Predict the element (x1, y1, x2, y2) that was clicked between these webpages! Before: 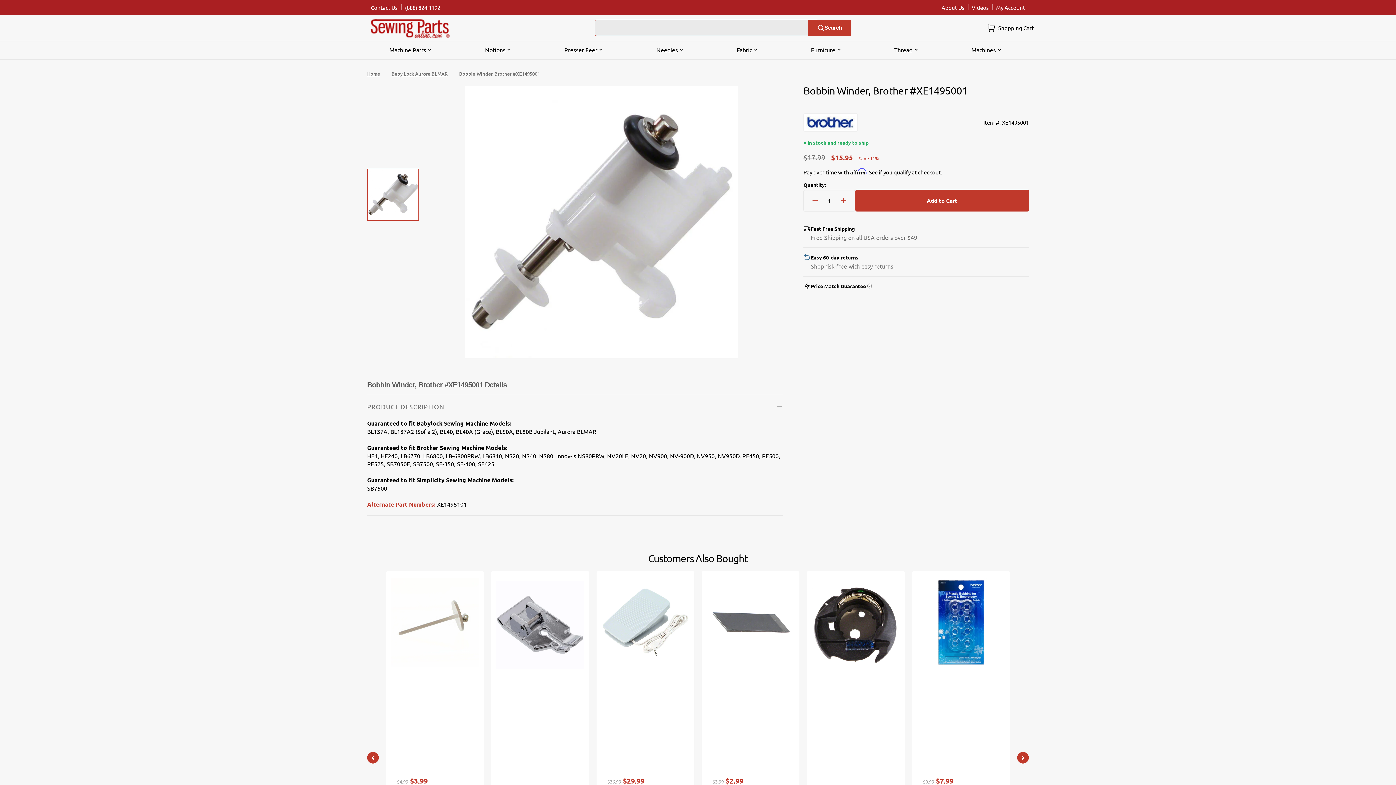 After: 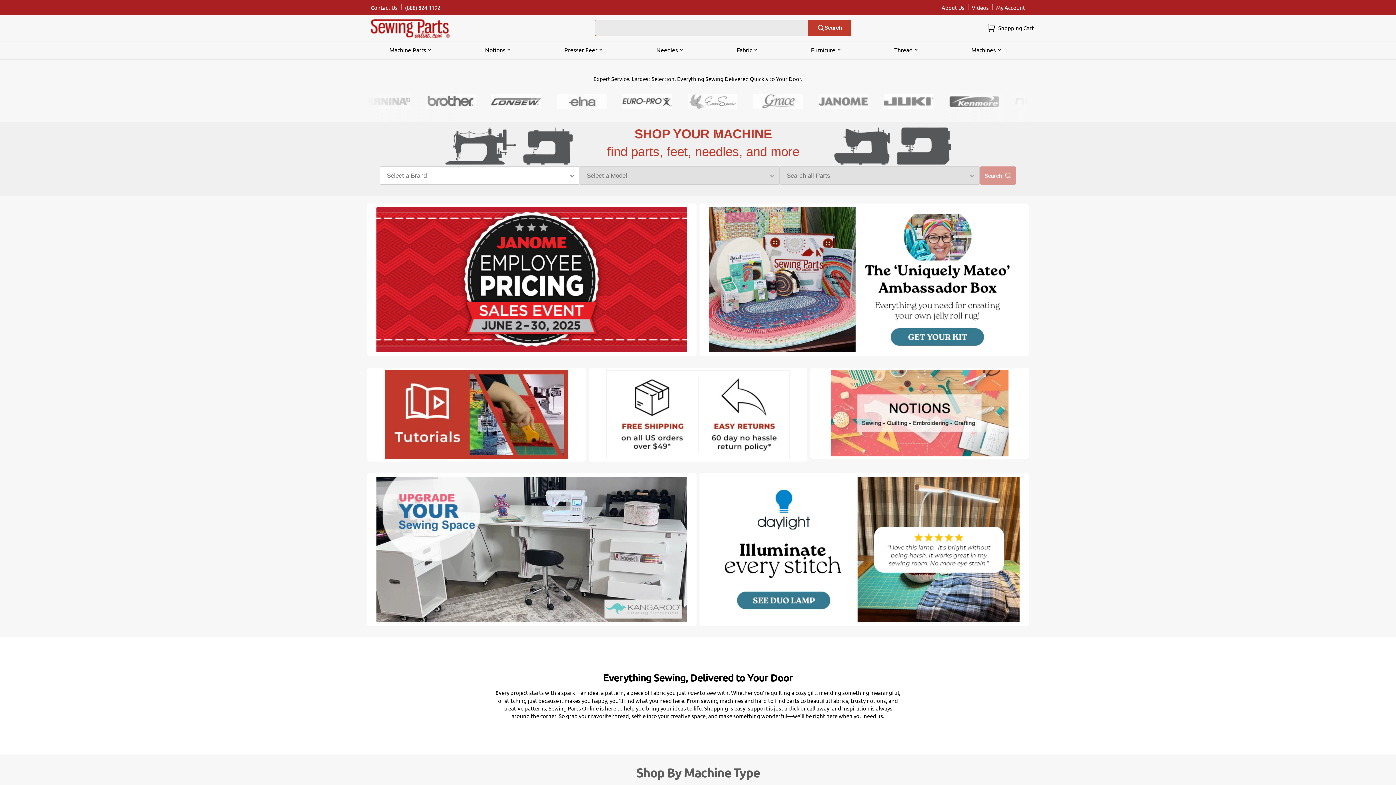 Action: bbox: (367, 14, 452, 40)